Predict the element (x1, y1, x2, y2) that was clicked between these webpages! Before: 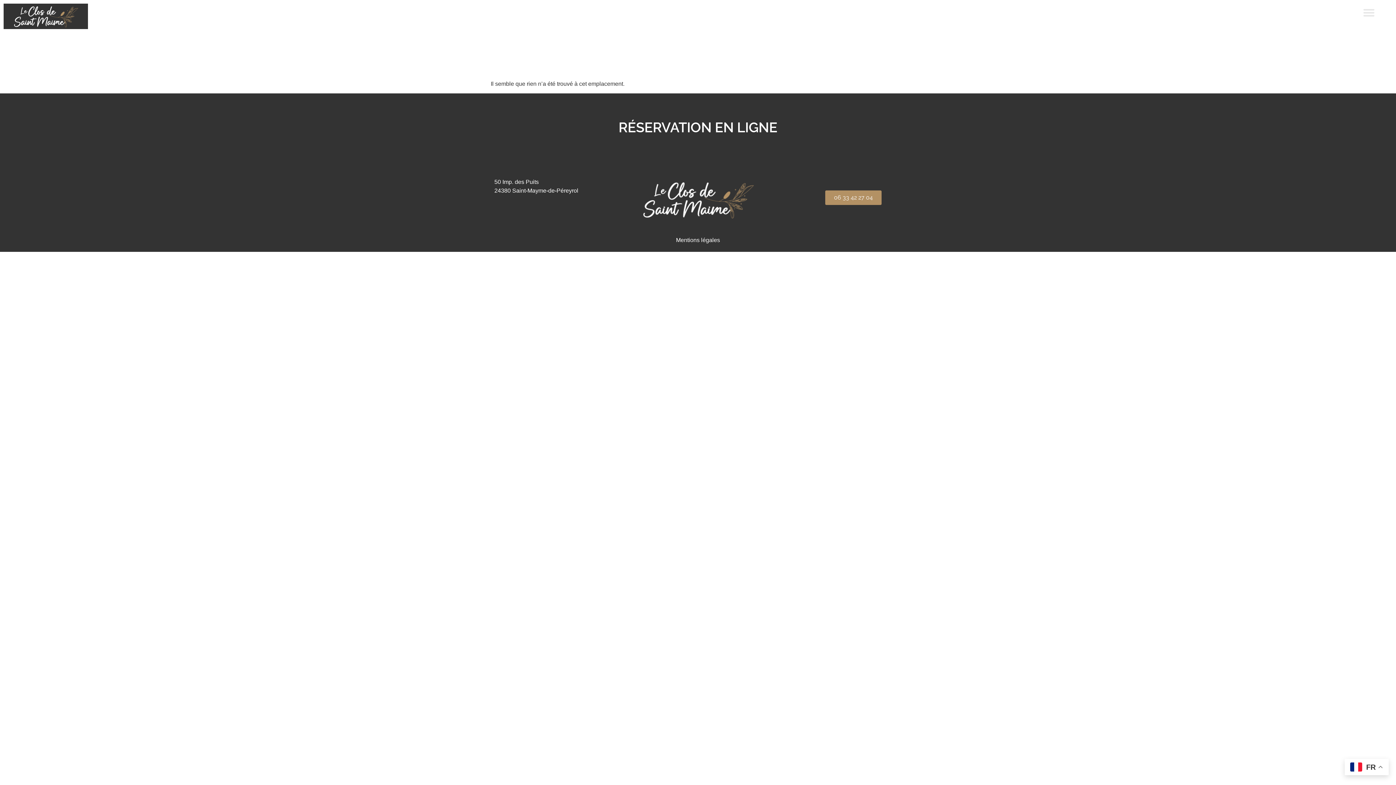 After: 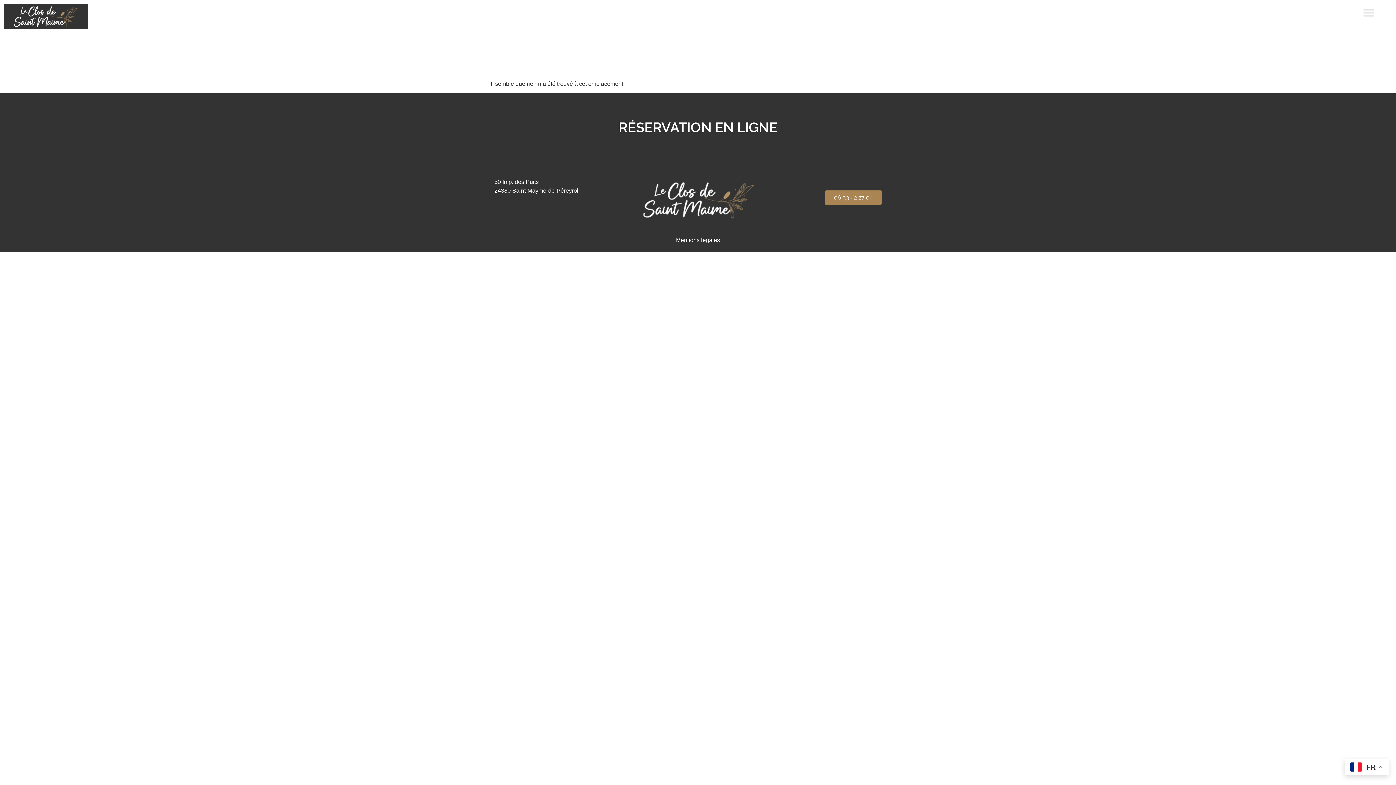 Action: bbox: (825, 190, 881, 205) label: 06 33 42 27 04